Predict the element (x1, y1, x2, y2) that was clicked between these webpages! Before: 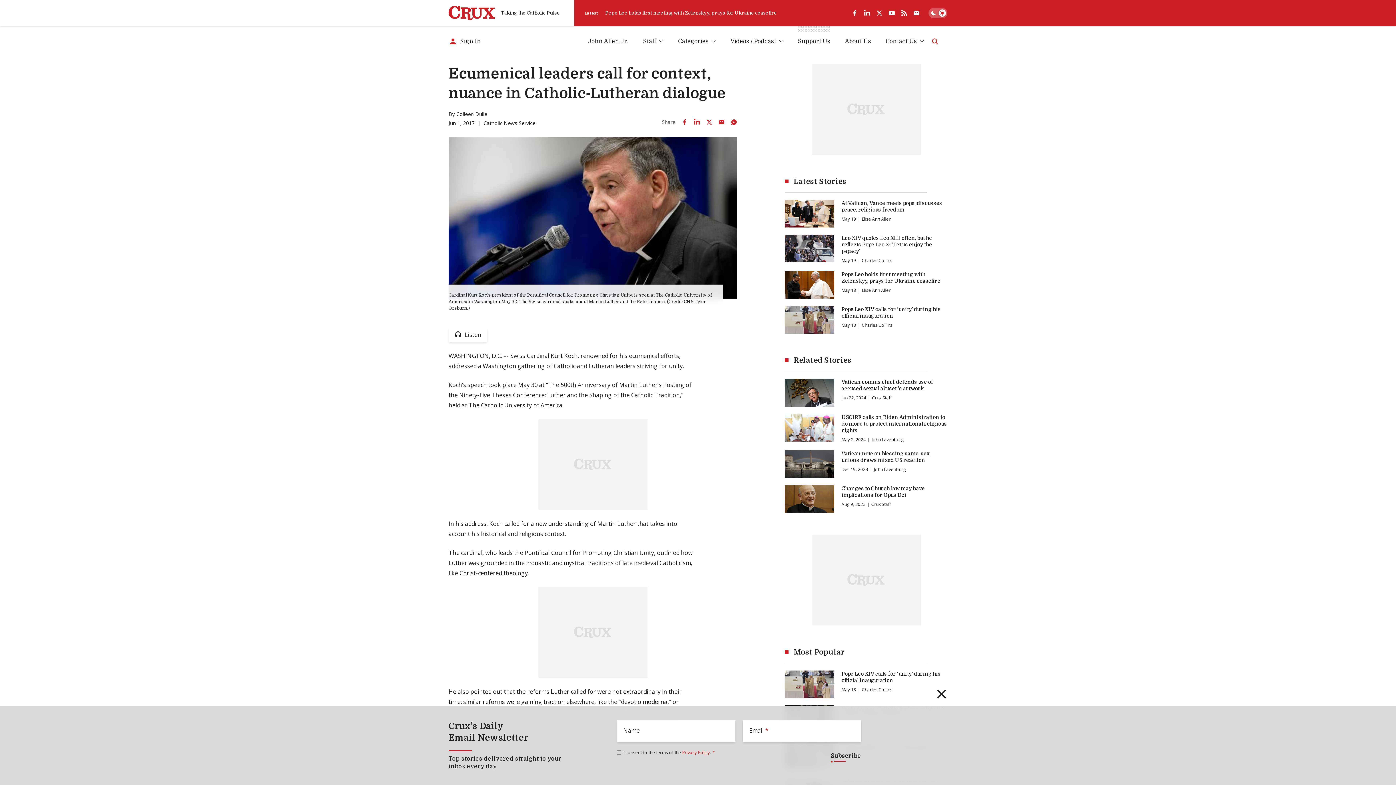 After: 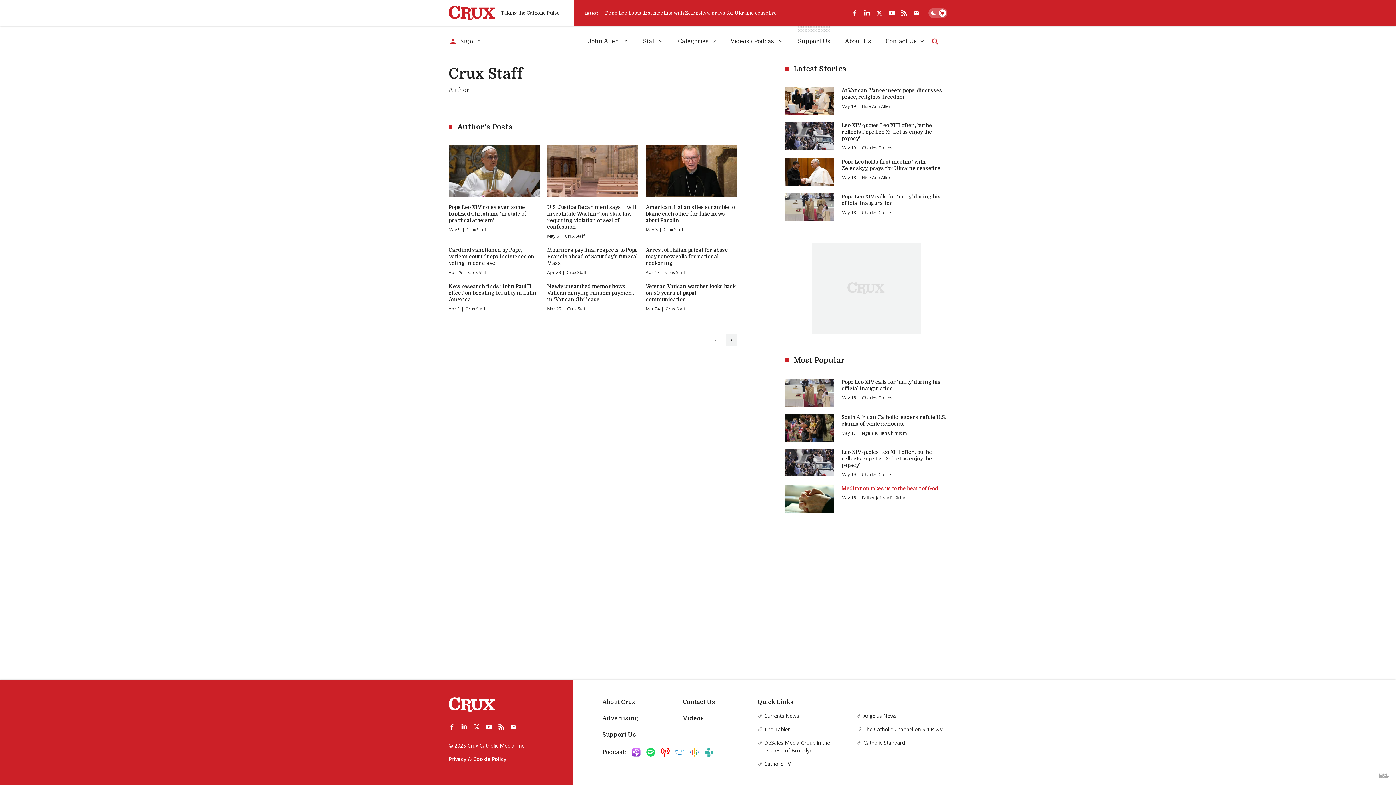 Action: label: Crux Staff bbox: (871, 501, 891, 507)